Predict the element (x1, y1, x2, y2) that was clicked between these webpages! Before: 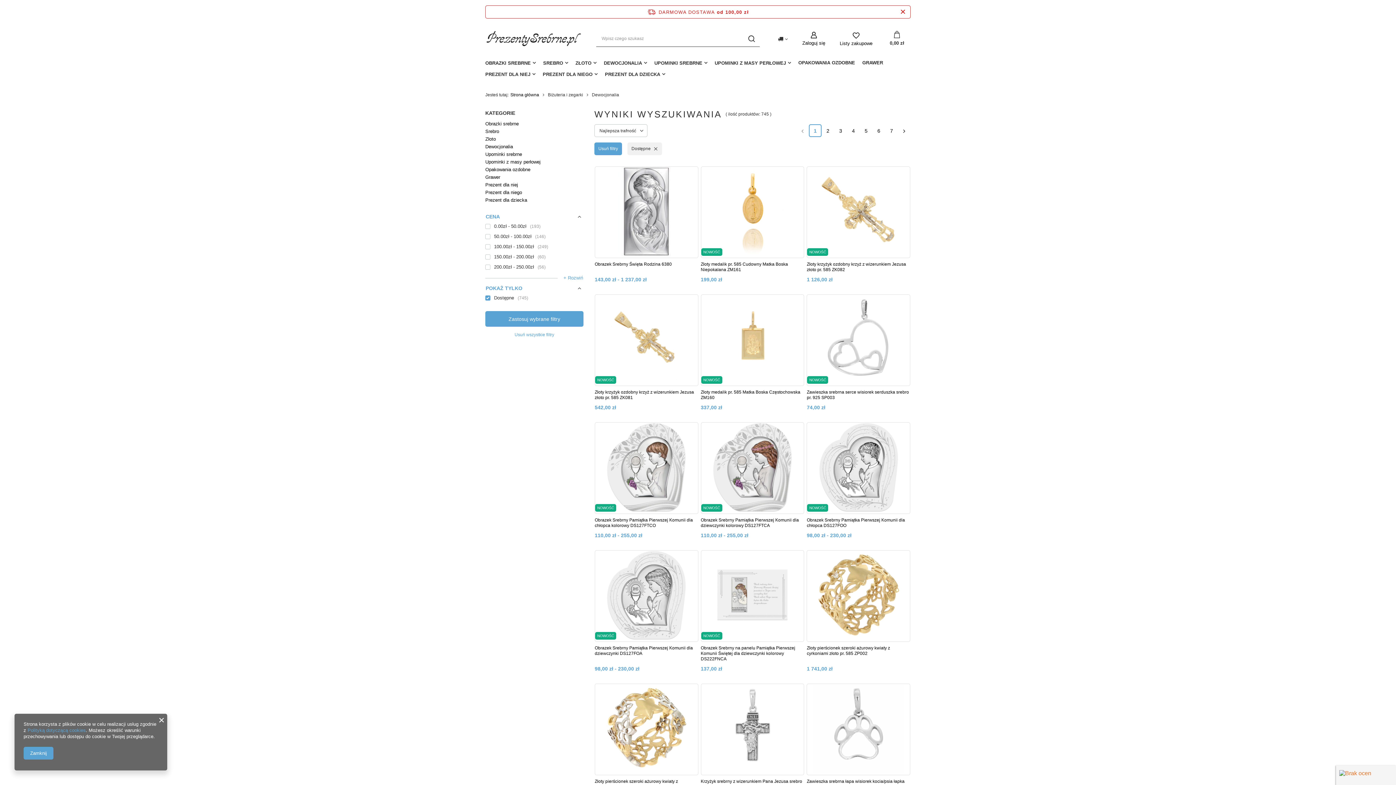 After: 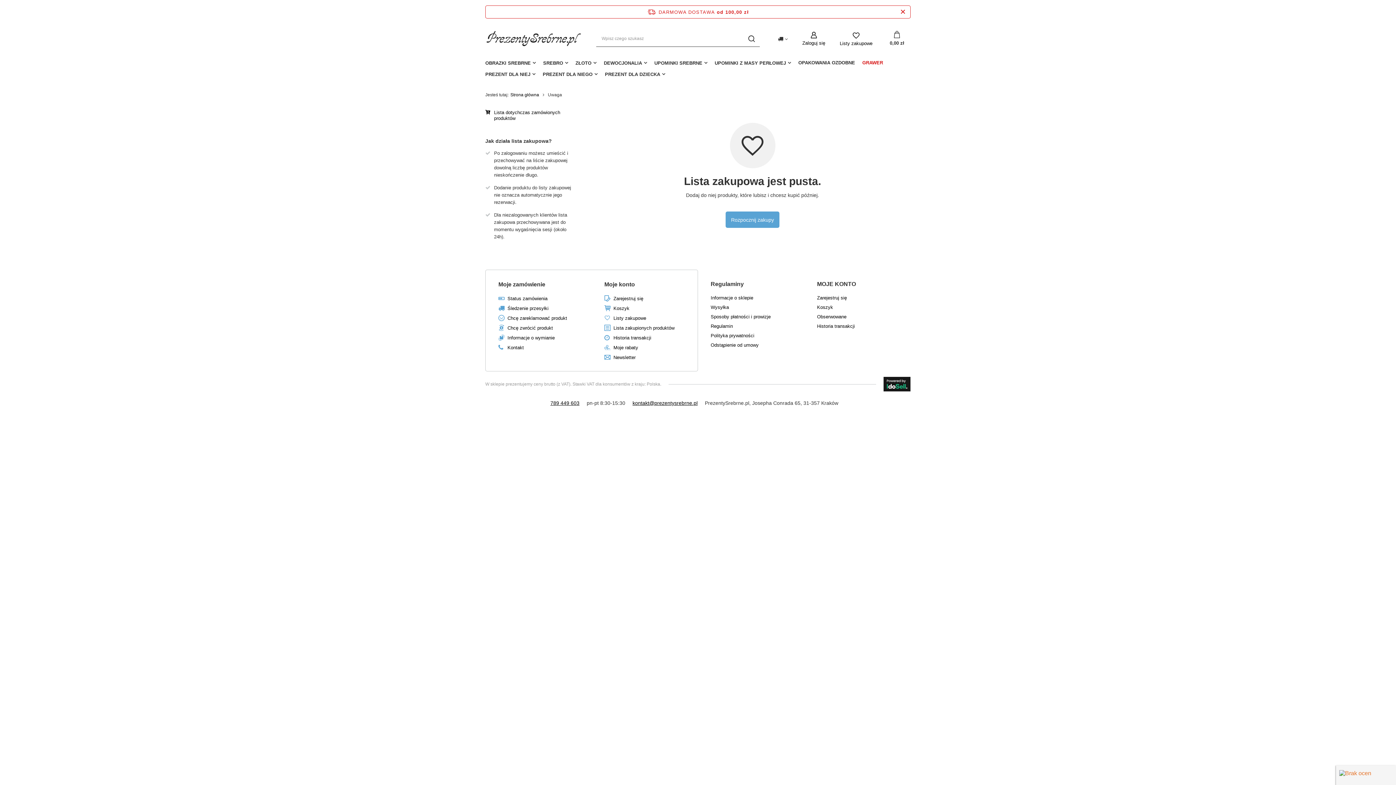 Action: label: Listy zakupowe bbox: (840, 31, 872, 46)